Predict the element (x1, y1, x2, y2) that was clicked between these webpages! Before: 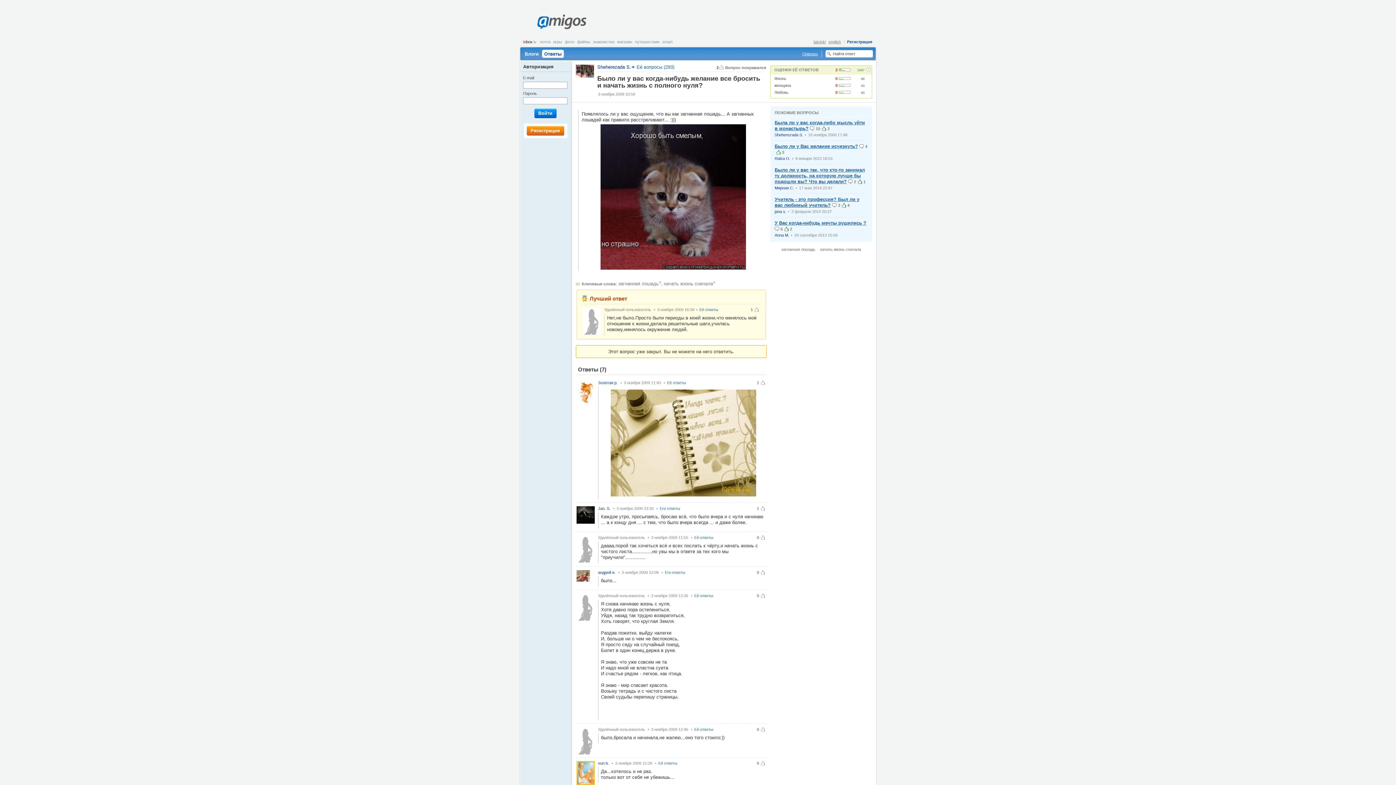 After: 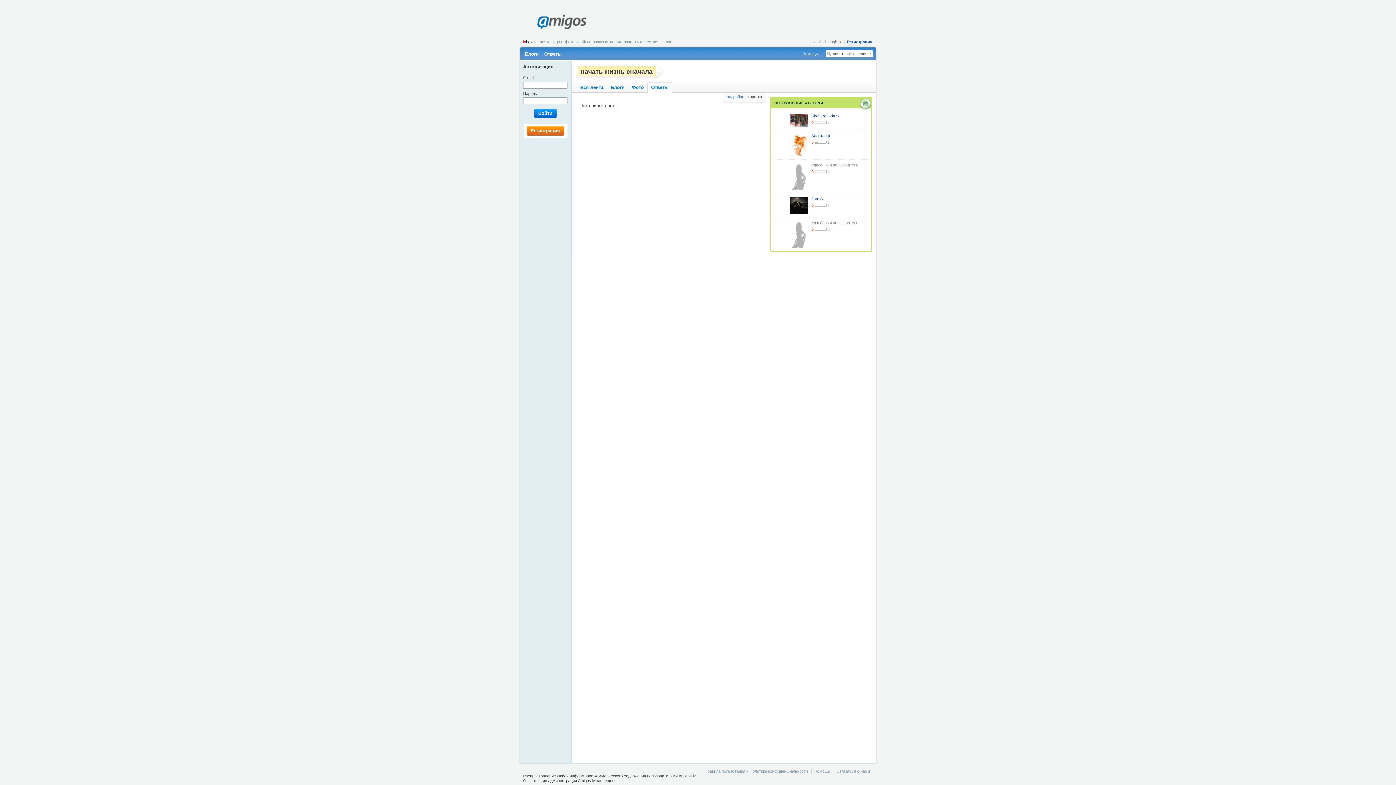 Action: bbox: (818, 246, 863, 252) label: начать жизнь сначала